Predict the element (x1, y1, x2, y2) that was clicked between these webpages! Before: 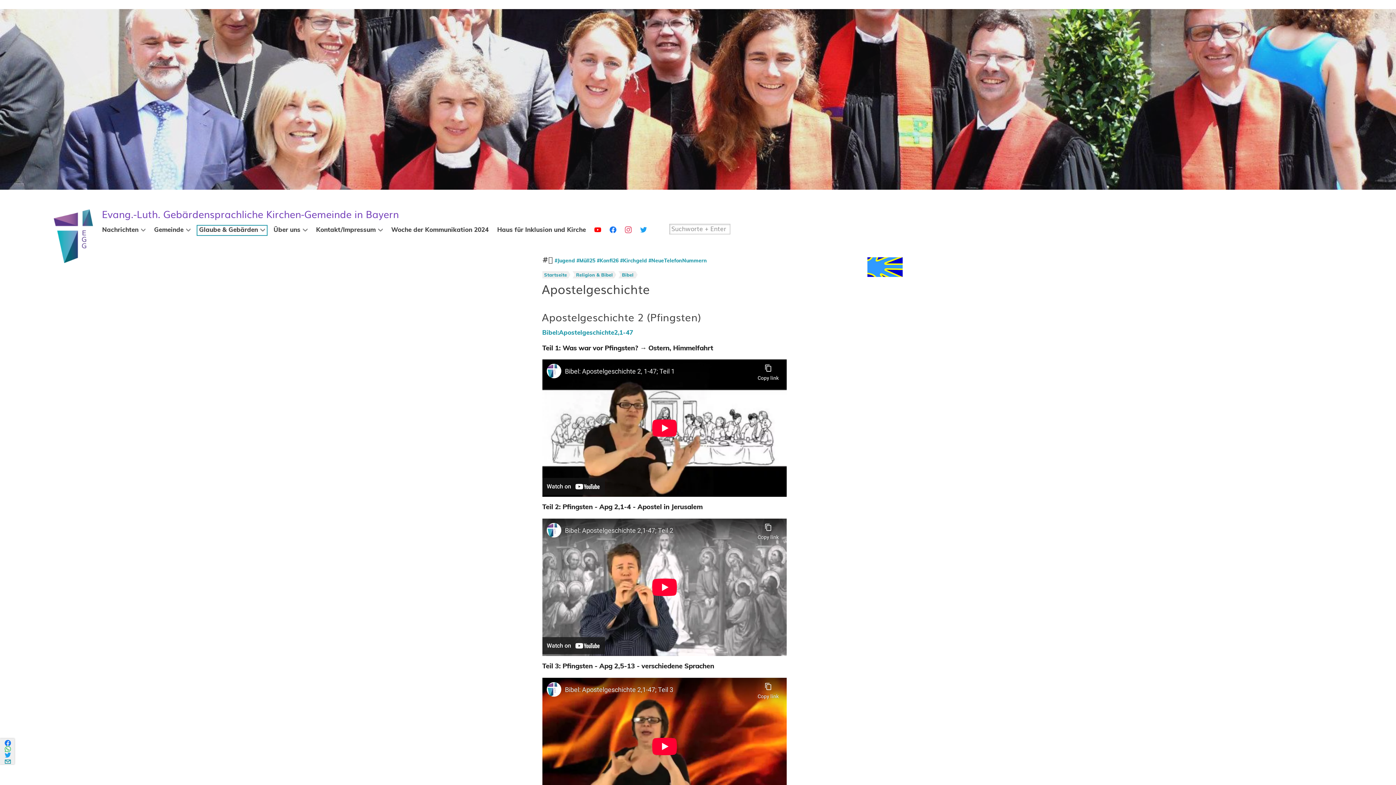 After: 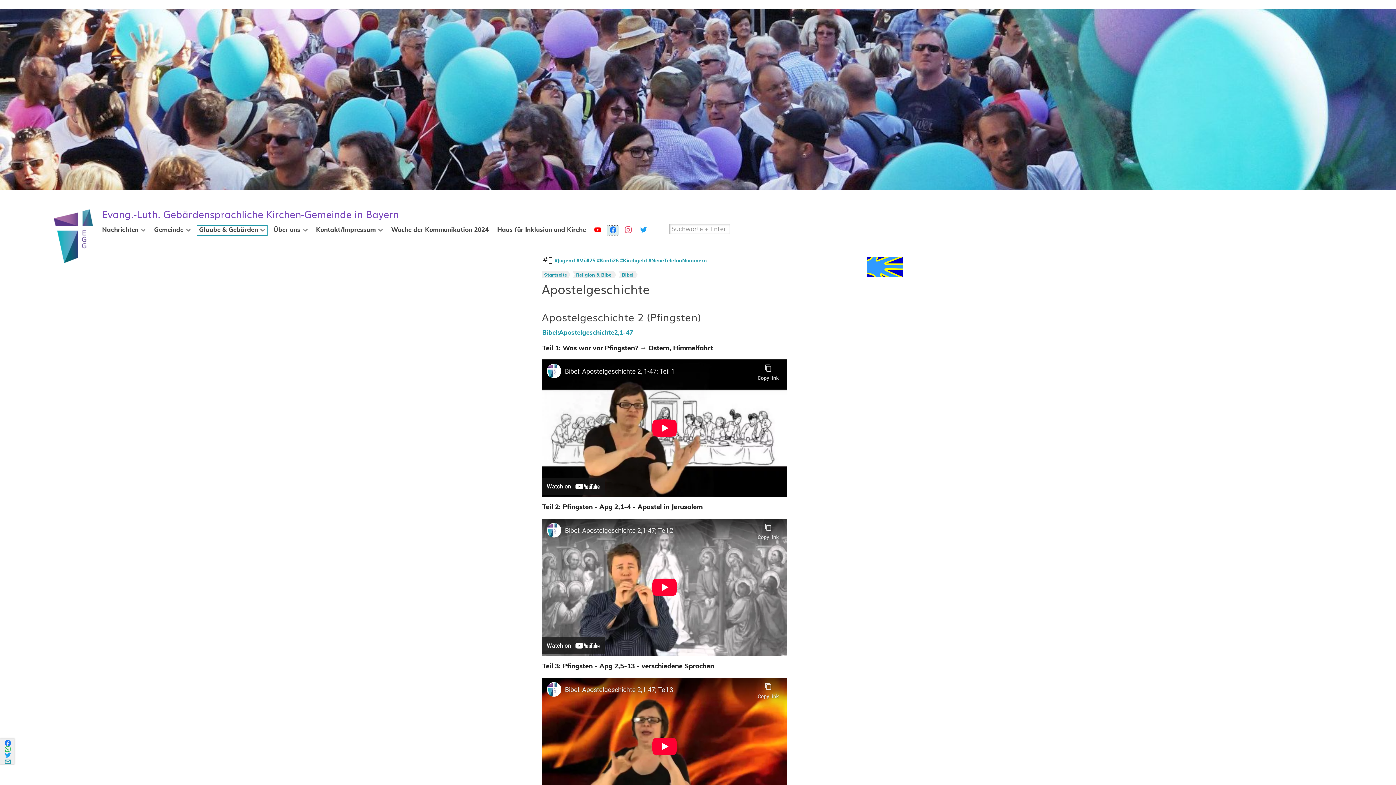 Action: bbox: (607, 225, 619, 235)